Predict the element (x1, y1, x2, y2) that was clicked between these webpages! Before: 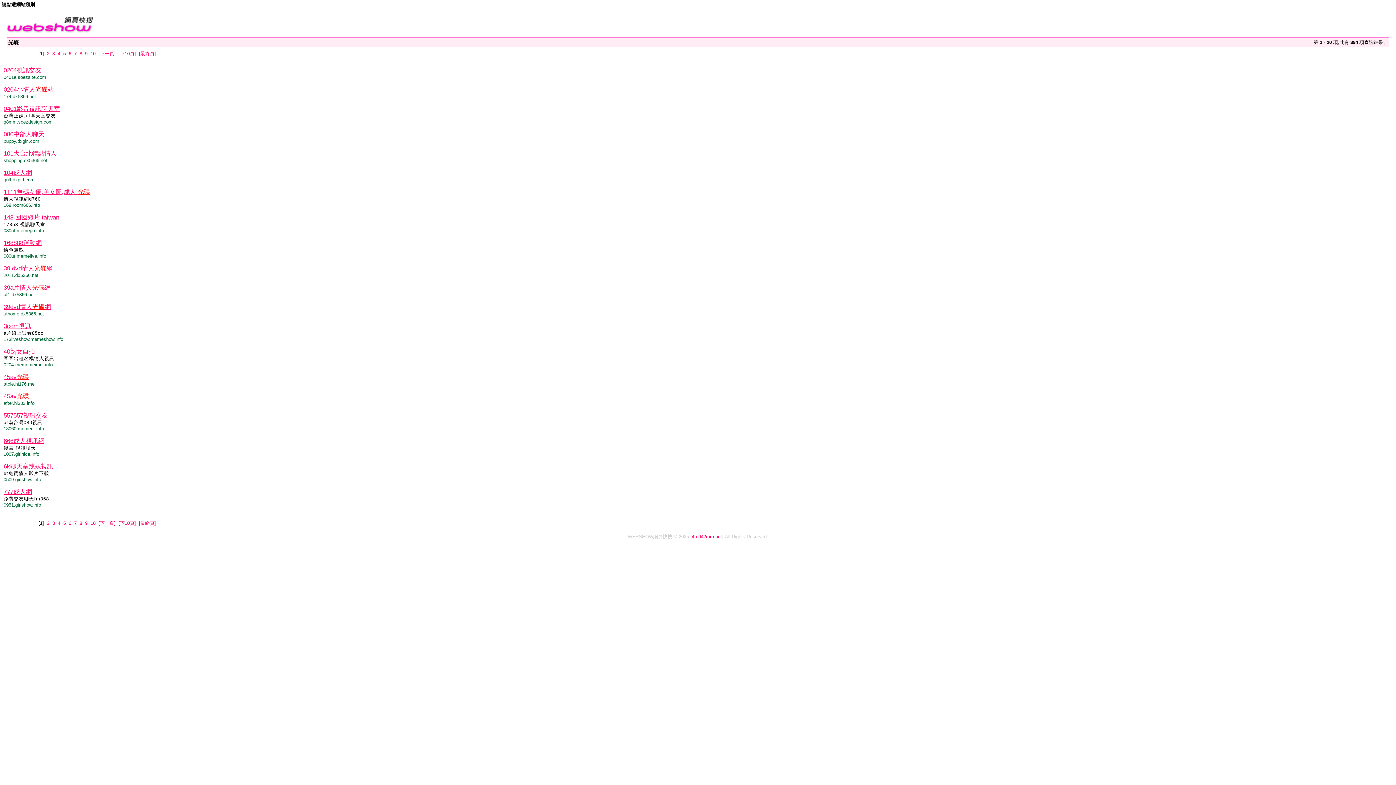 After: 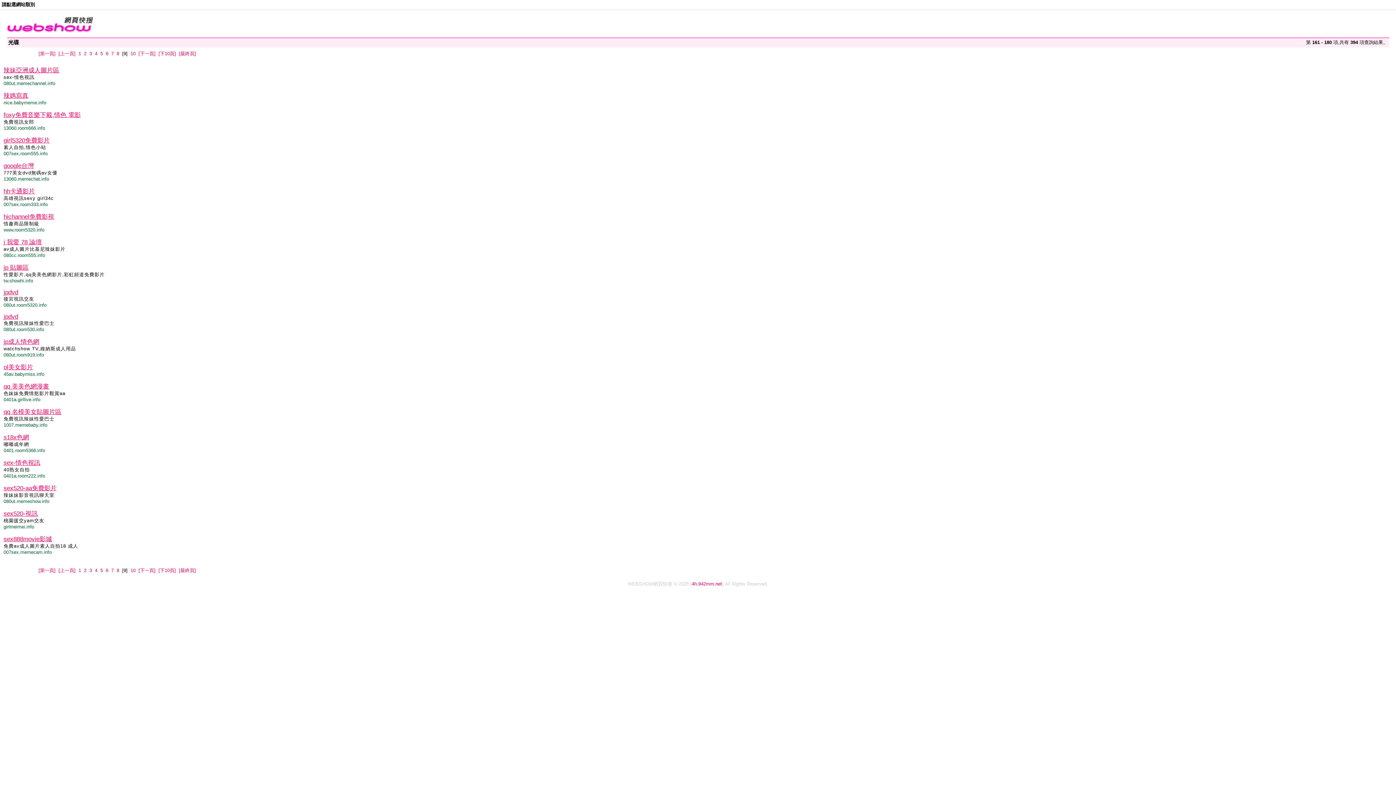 Action: label: 9 bbox: (85, 520, 87, 526)